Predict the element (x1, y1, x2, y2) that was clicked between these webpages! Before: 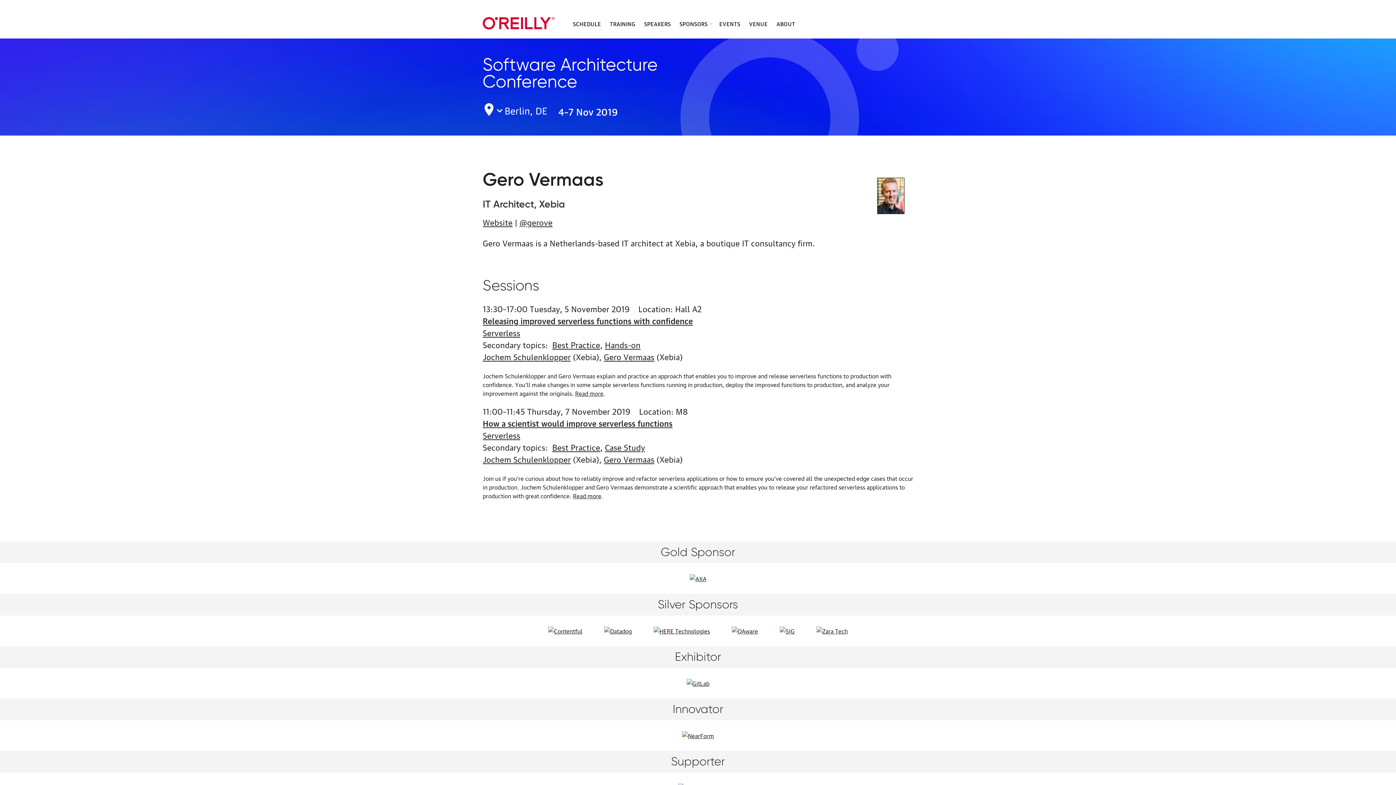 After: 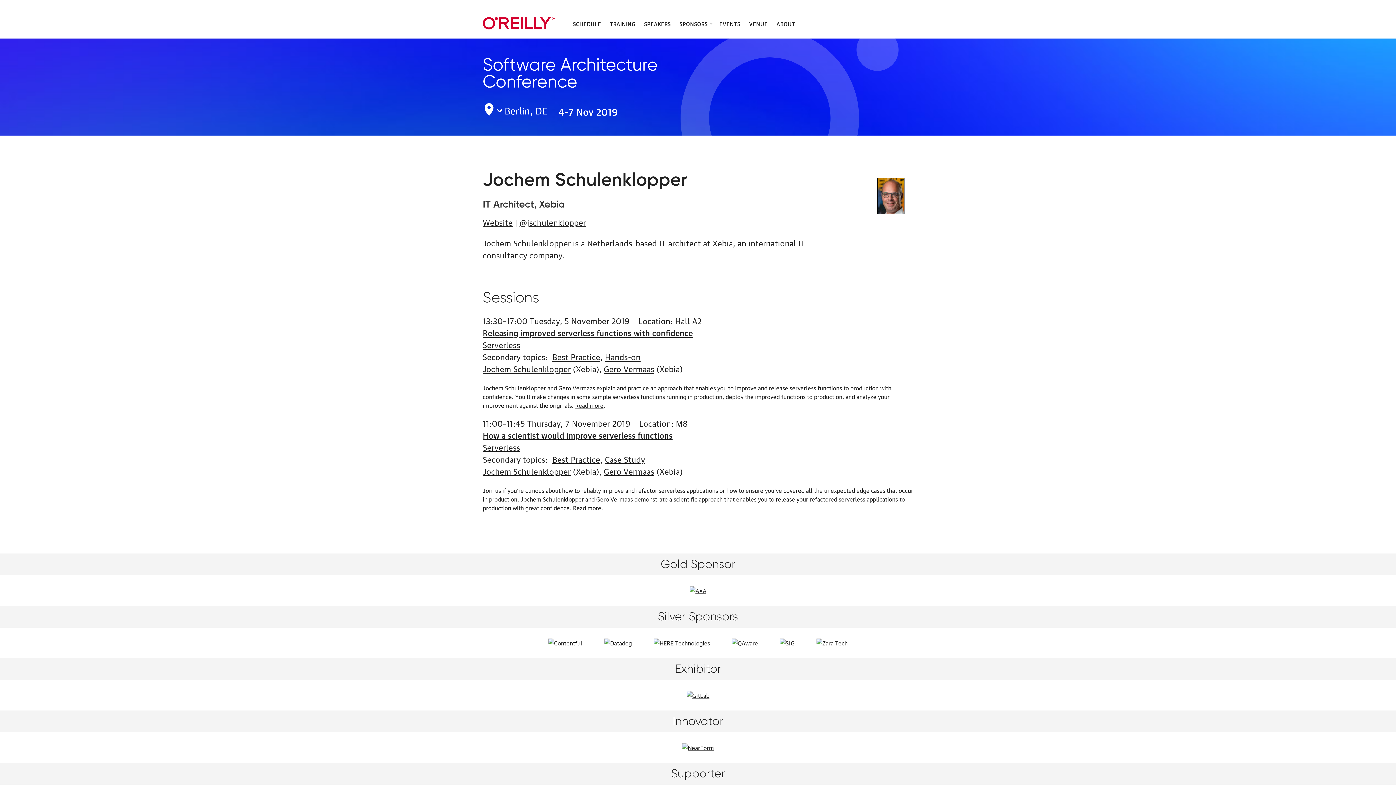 Action: bbox: (482, 453, 570, 464) label: Jochem Schulenklopper